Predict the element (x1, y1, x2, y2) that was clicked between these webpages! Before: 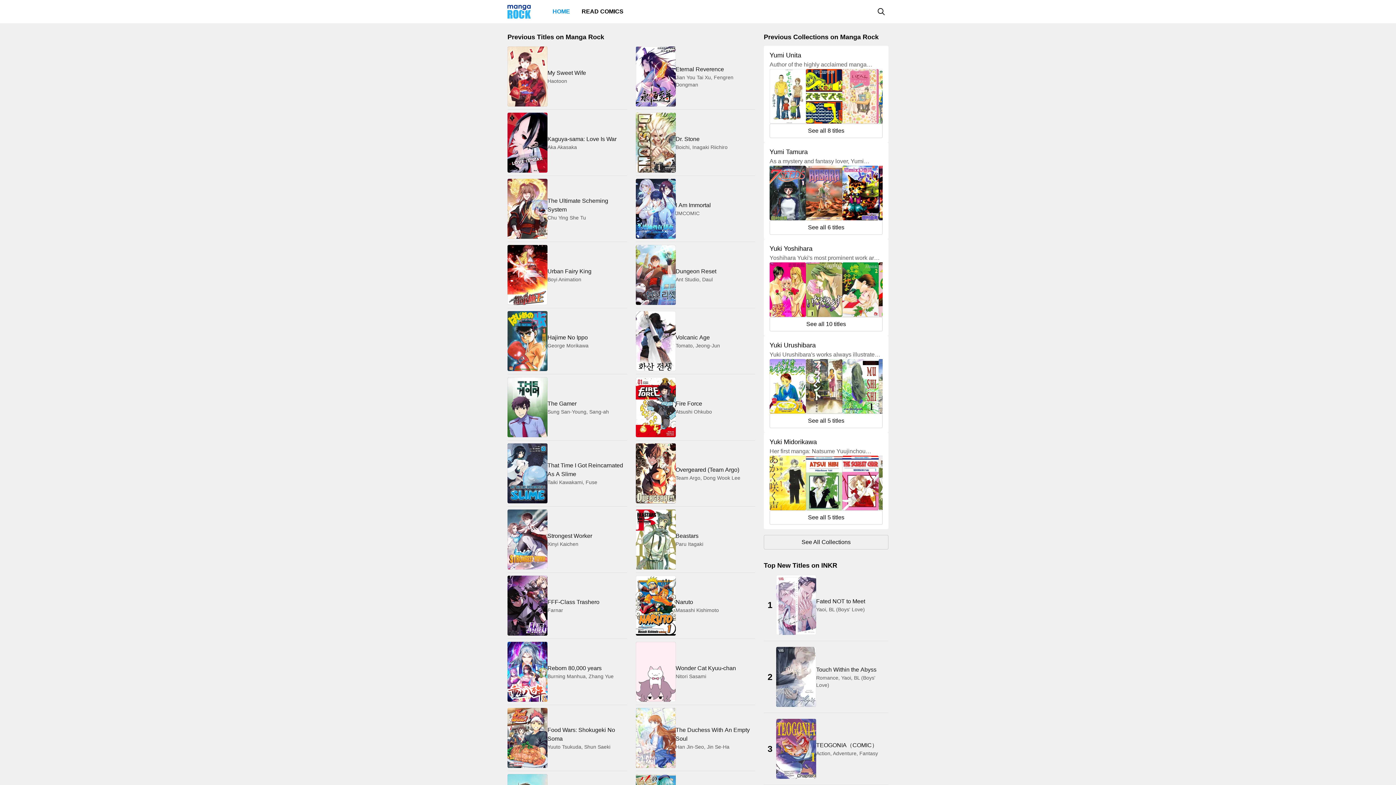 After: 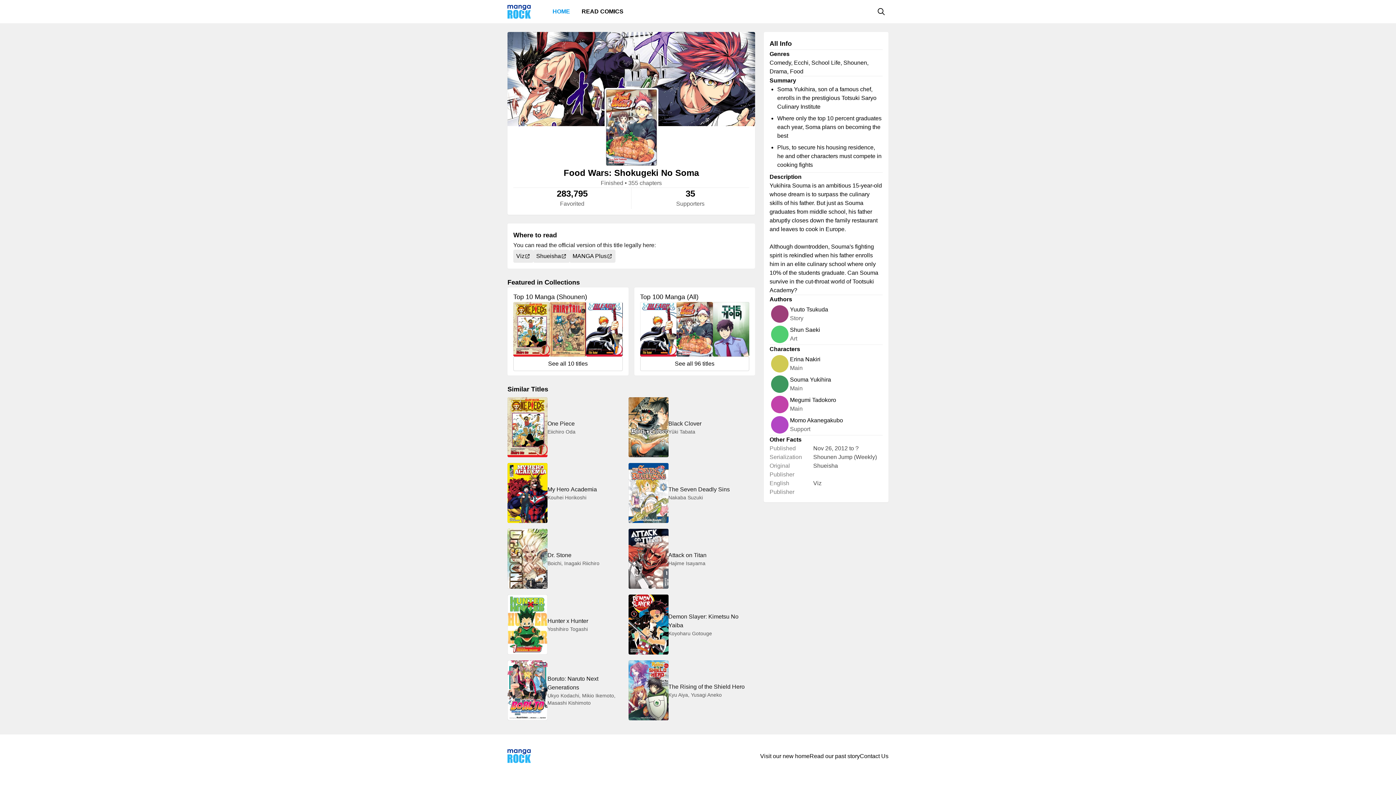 Action: bbox: (507, 705, 627, 771) label: Food Wars: Shokugeki No Soma
Yuuto Tsukuda, Shun Saeki